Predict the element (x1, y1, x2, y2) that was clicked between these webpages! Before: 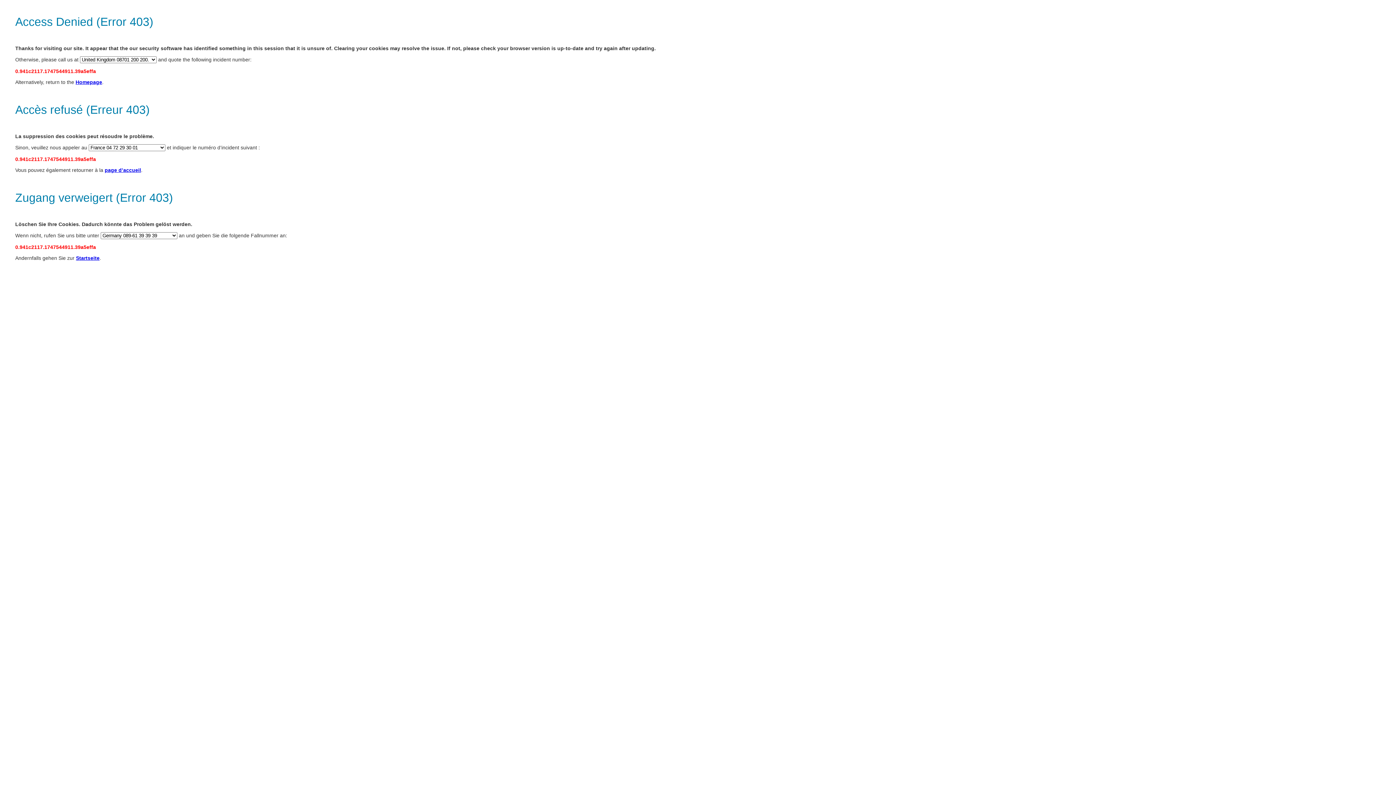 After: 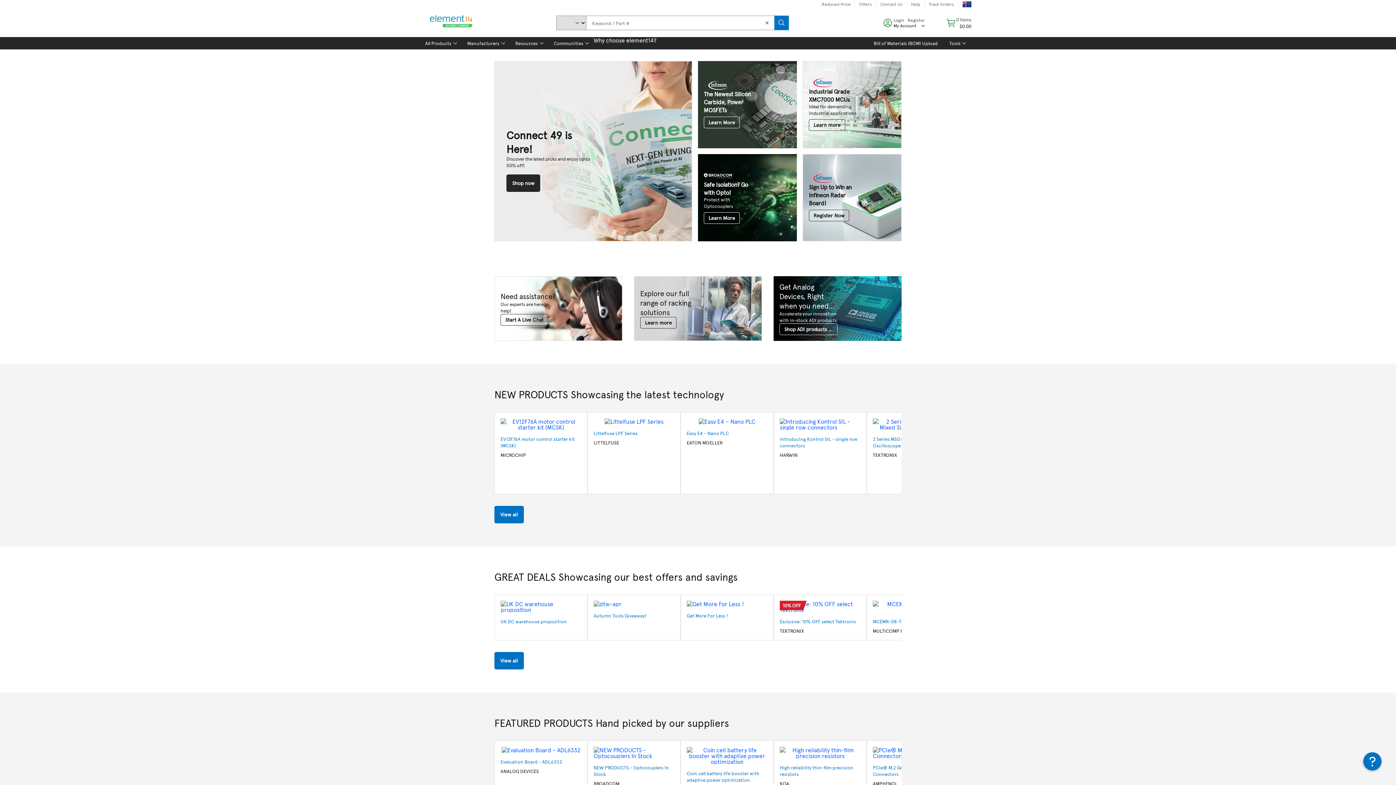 Action: bbox: (76, 255, 99, 261) label: Startseite